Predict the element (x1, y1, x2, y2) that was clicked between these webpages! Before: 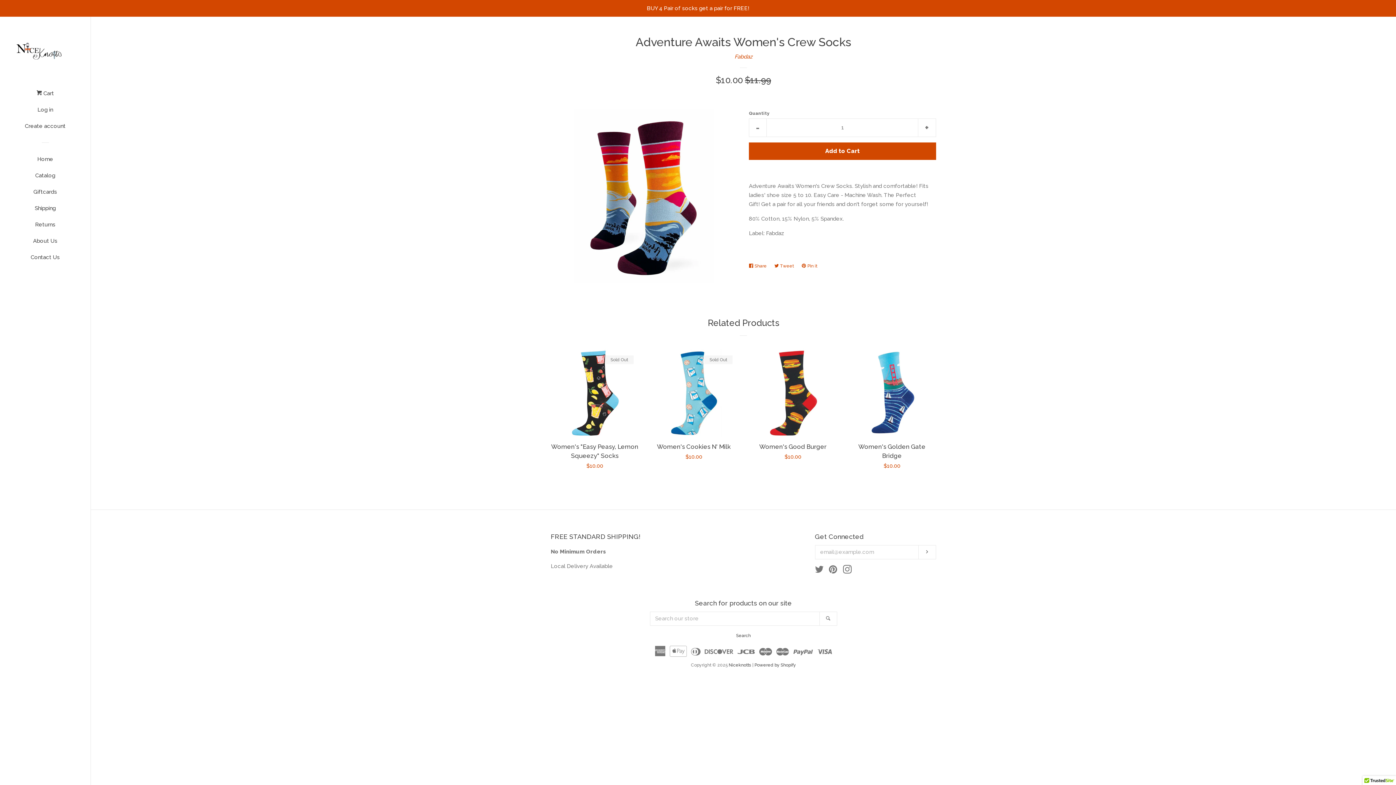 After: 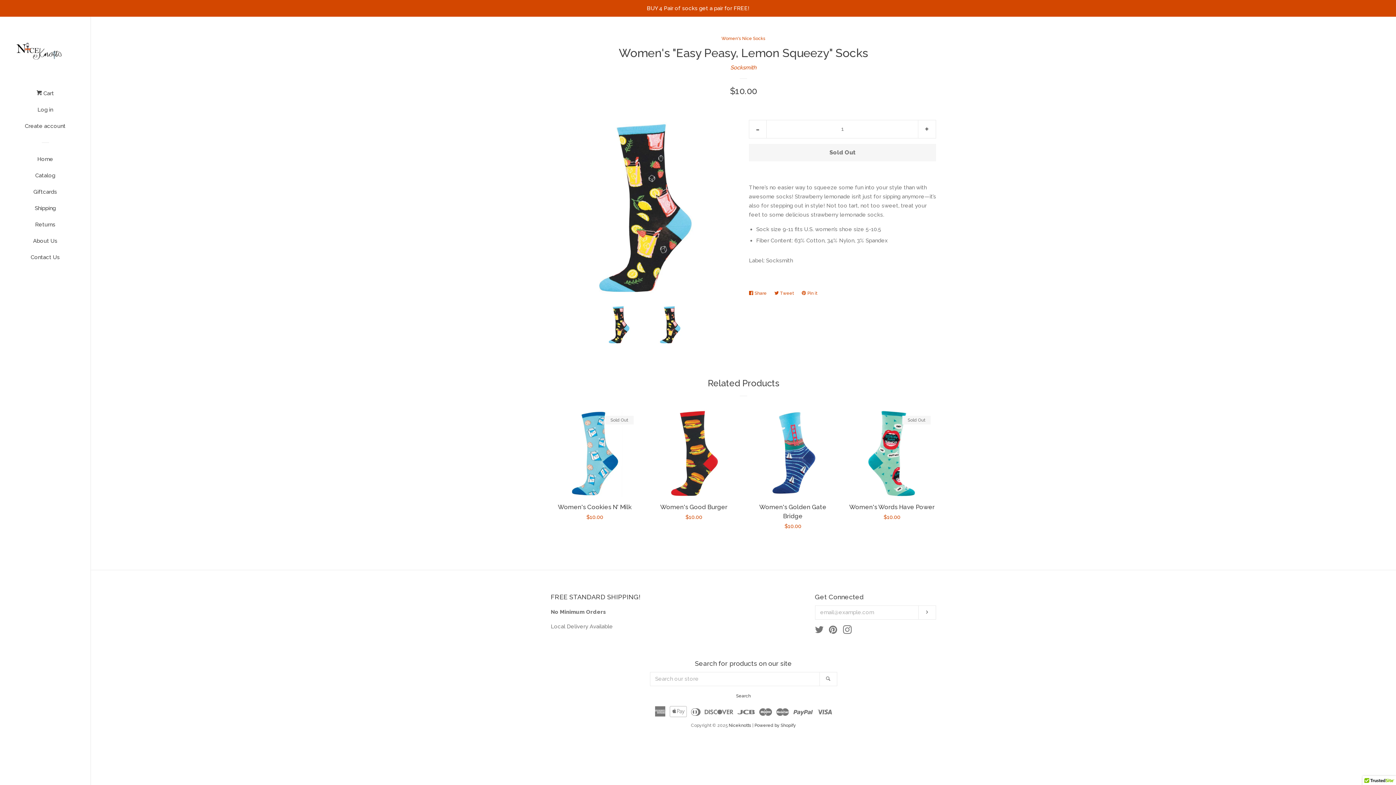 Action: label: Women's "Easy Peasy, Lemon Squeezy" Socks

Regular price
$10.00

Sold Out bbox: (550, 348, 639, 476)